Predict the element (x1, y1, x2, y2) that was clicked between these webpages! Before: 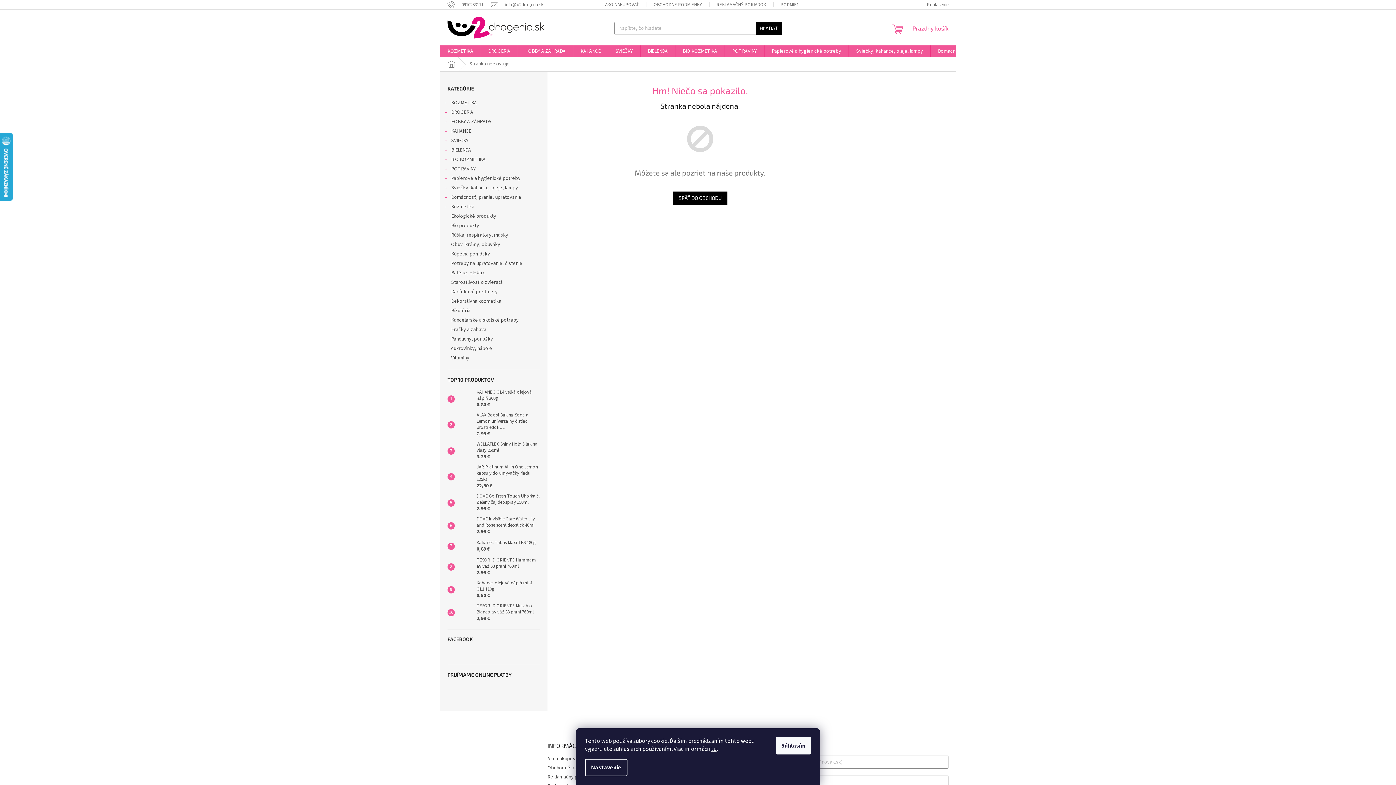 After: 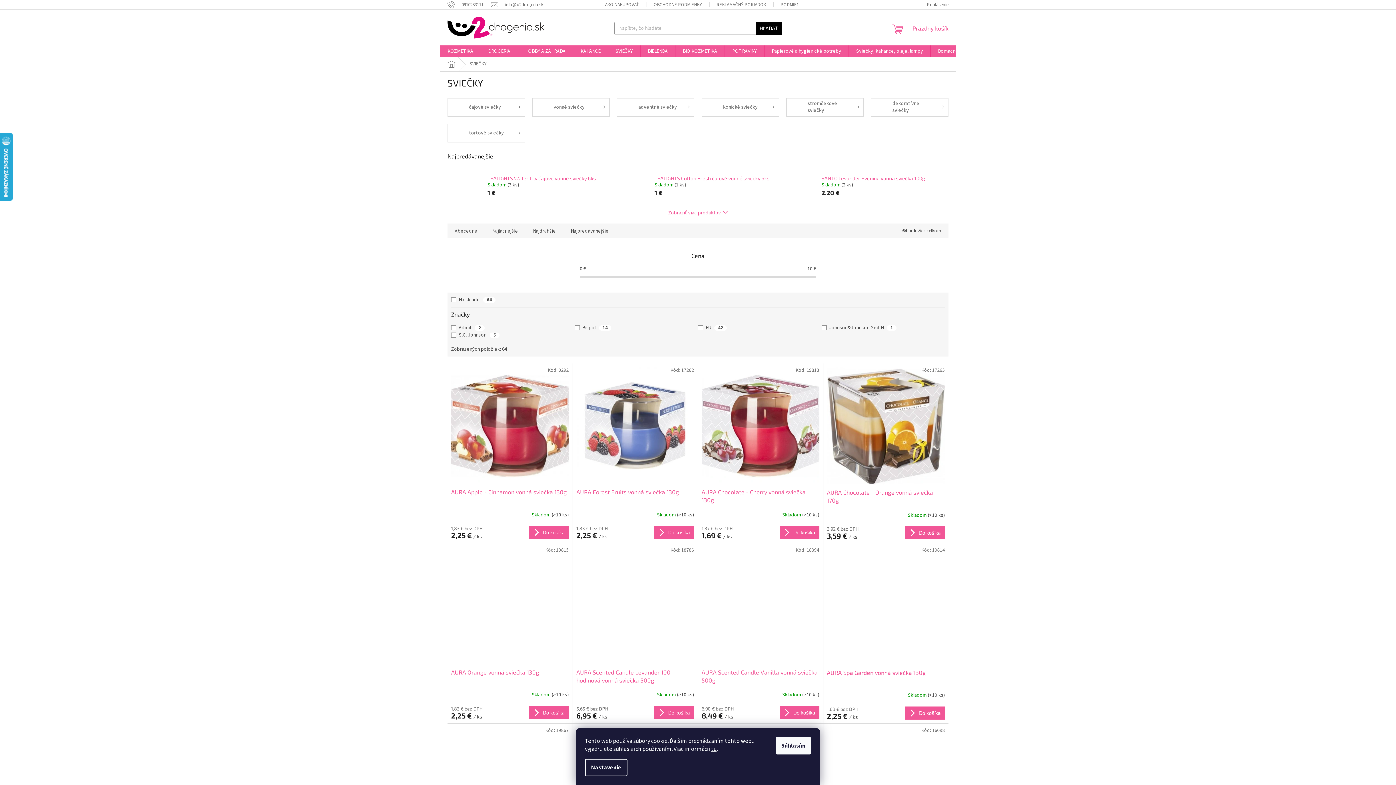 Action: label: SVIEČKY
  bbox: (440, 136, 547, 145)